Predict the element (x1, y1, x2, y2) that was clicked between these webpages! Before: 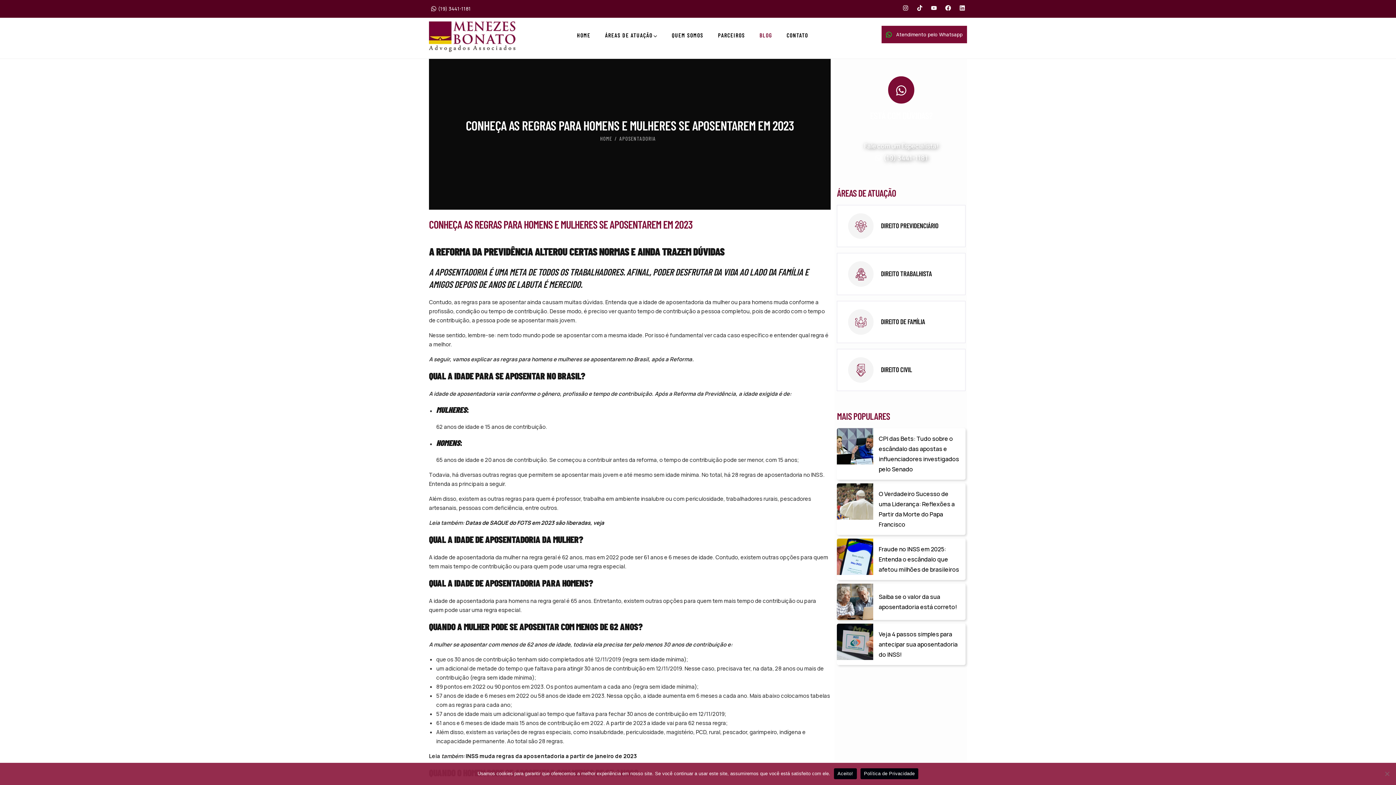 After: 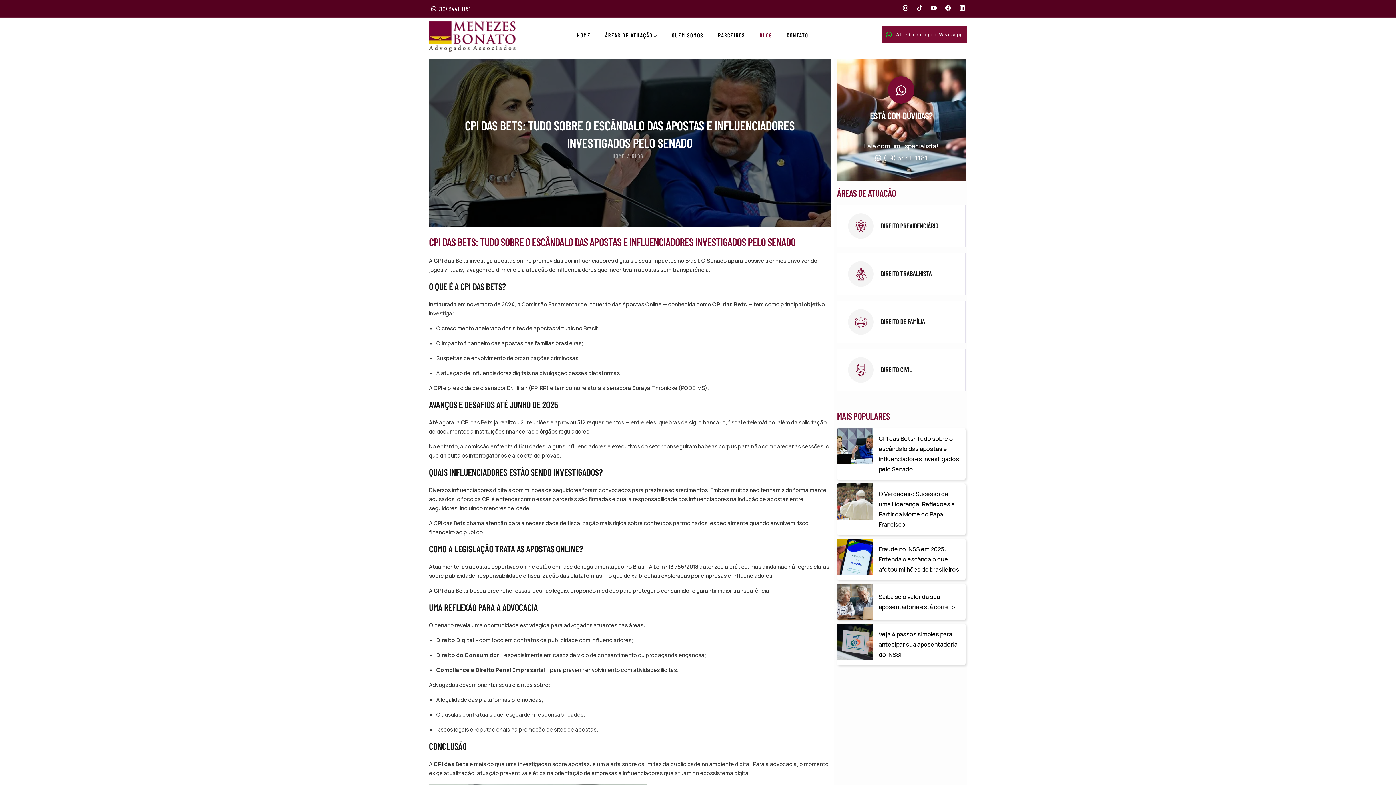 Action: bbox: (837, 428, 873, 464)